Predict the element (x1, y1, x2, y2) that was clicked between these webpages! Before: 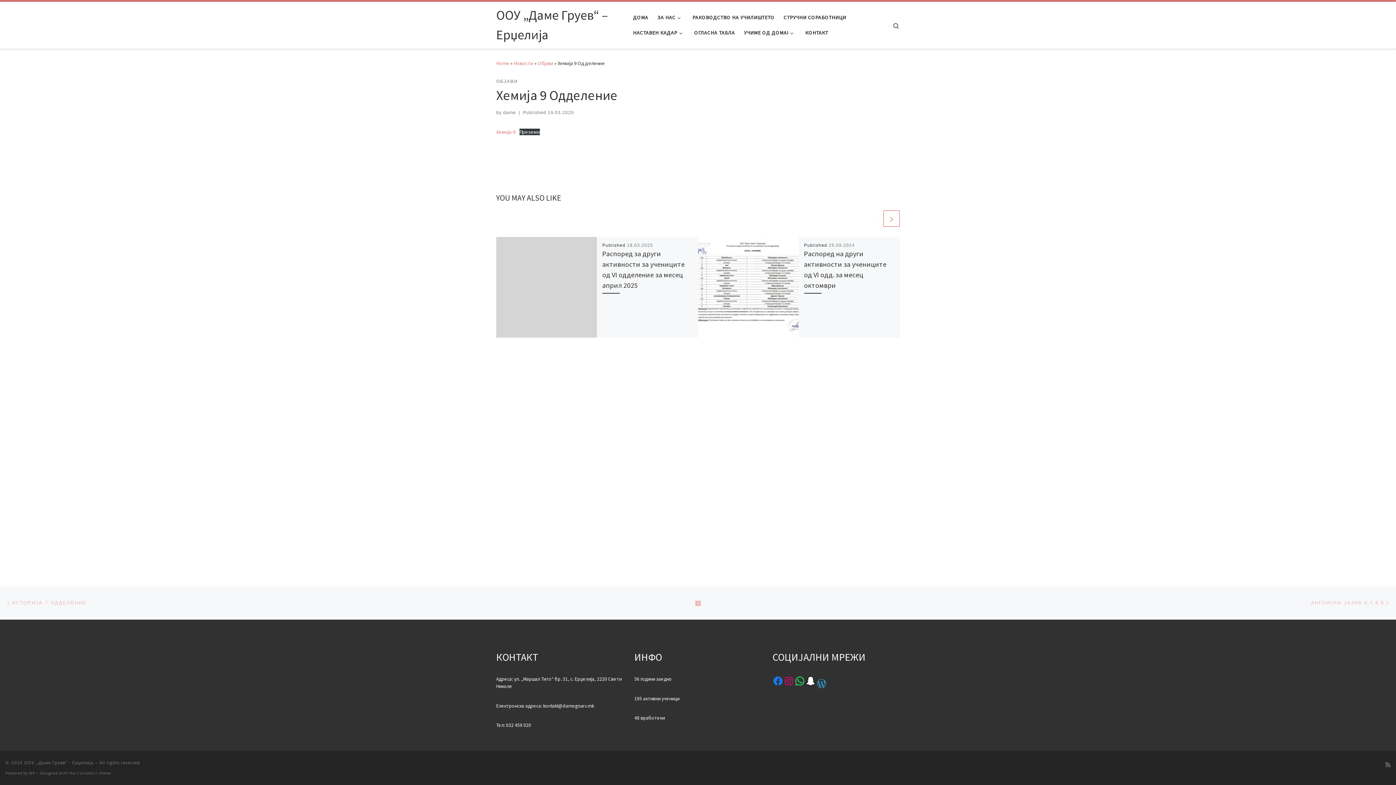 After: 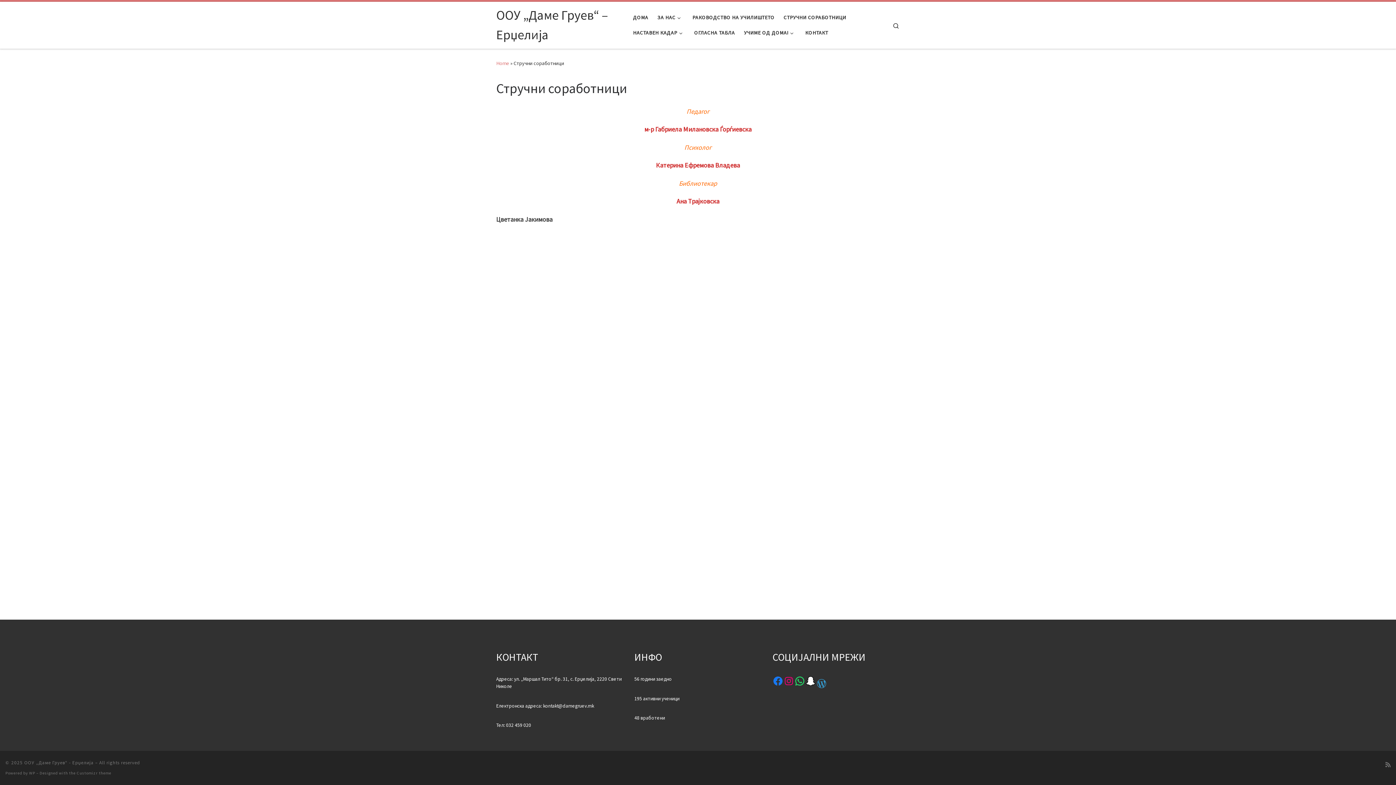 Action: bbox: (781, 9, 848, 25) label: СТРУЧНИ СОРАБОТНИЦИ